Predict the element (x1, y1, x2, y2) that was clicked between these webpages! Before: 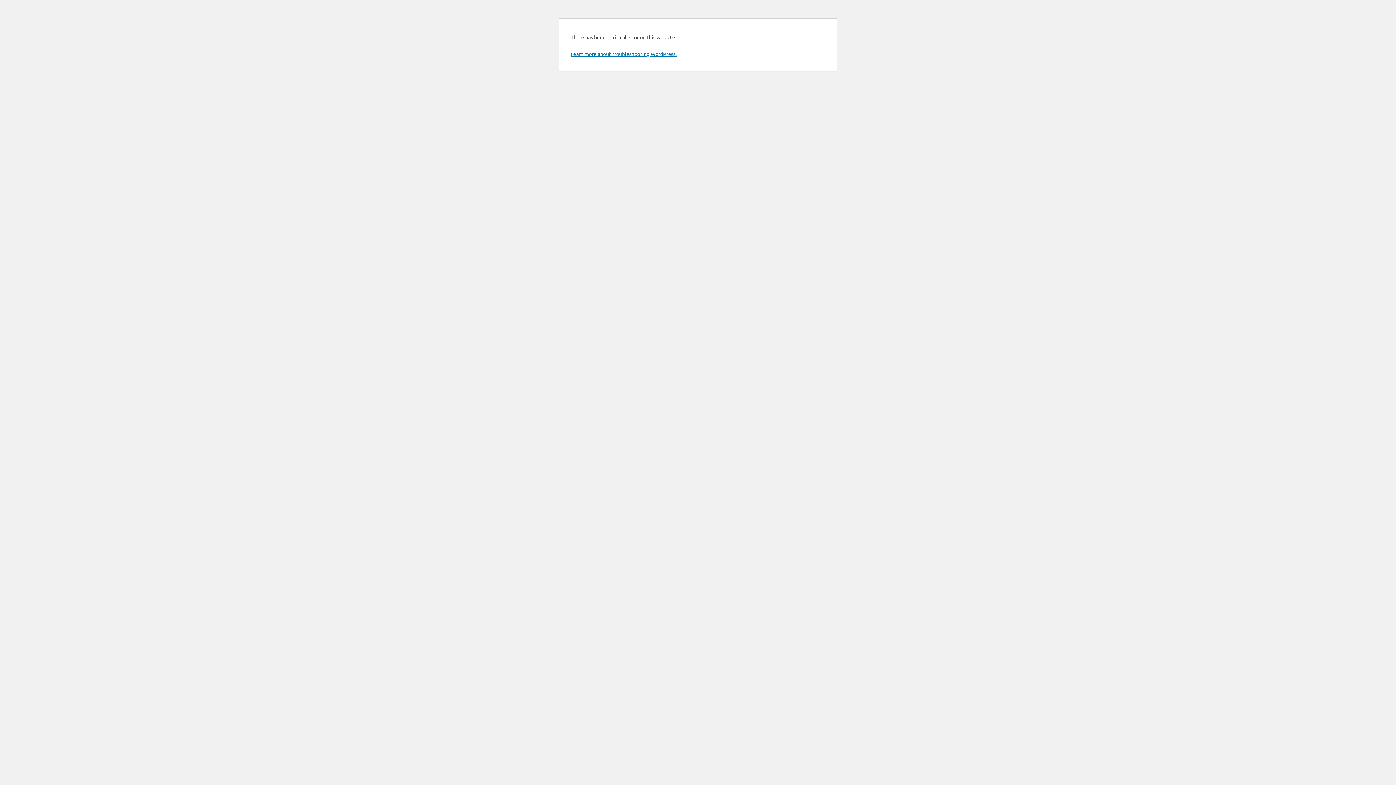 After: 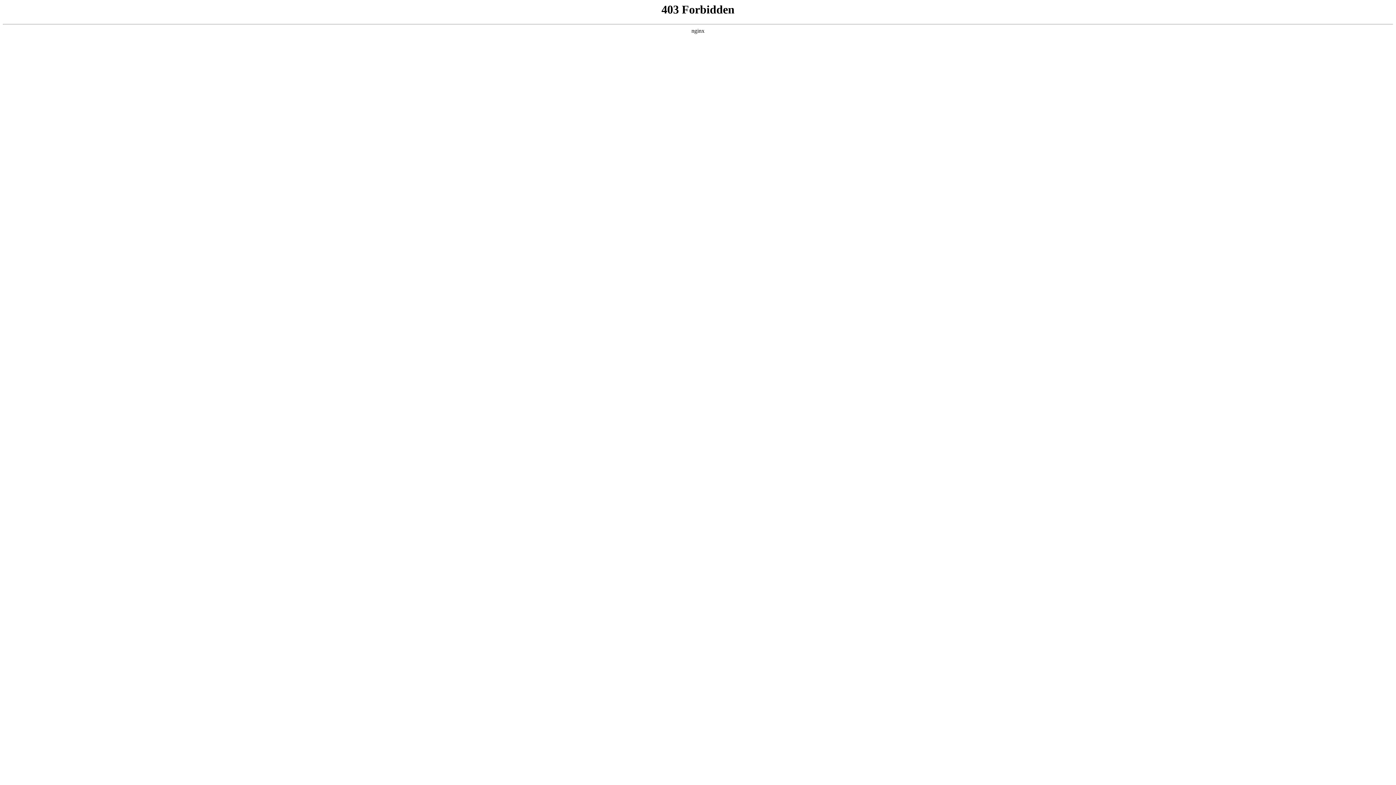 Action: bbox: (570, 50, 676, 57) label: Learn more about troubleshooting WordPress.